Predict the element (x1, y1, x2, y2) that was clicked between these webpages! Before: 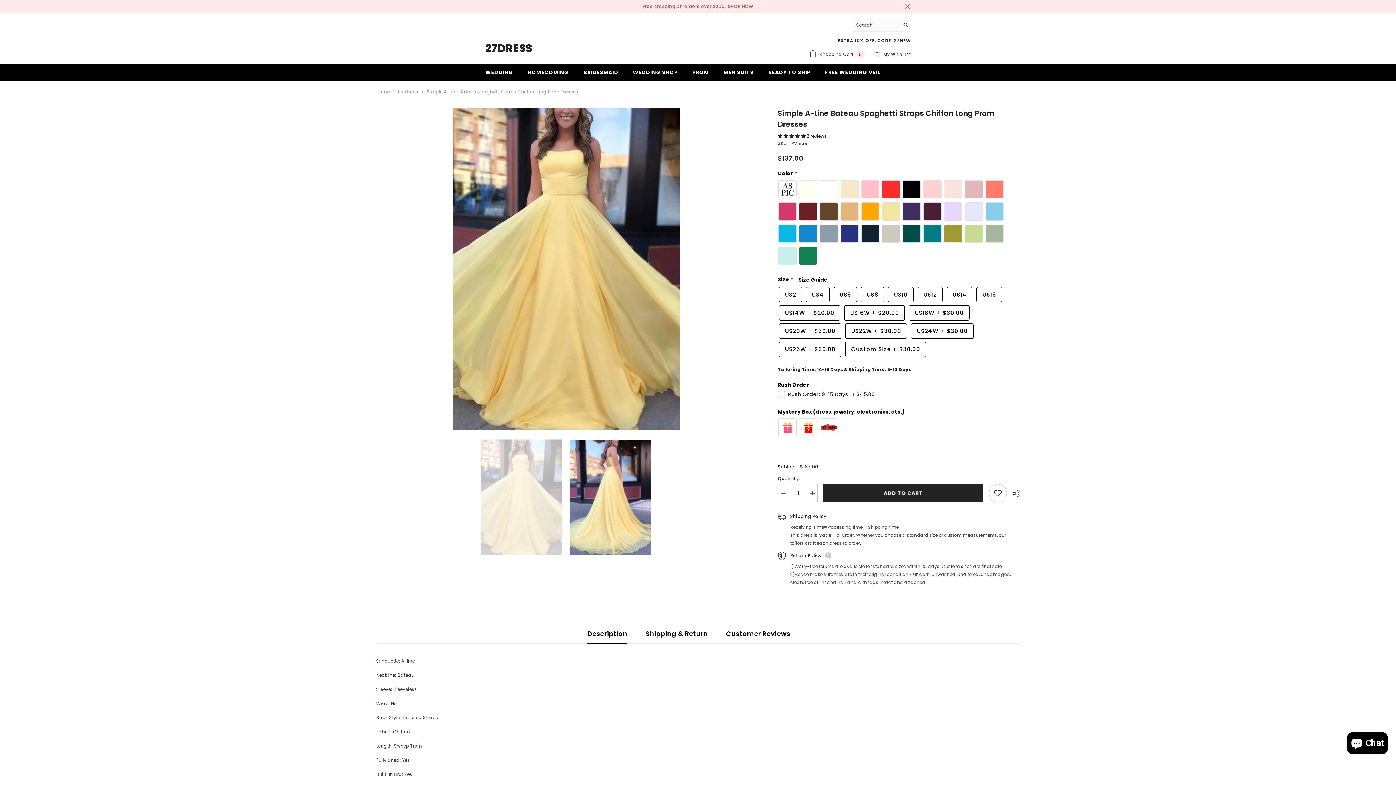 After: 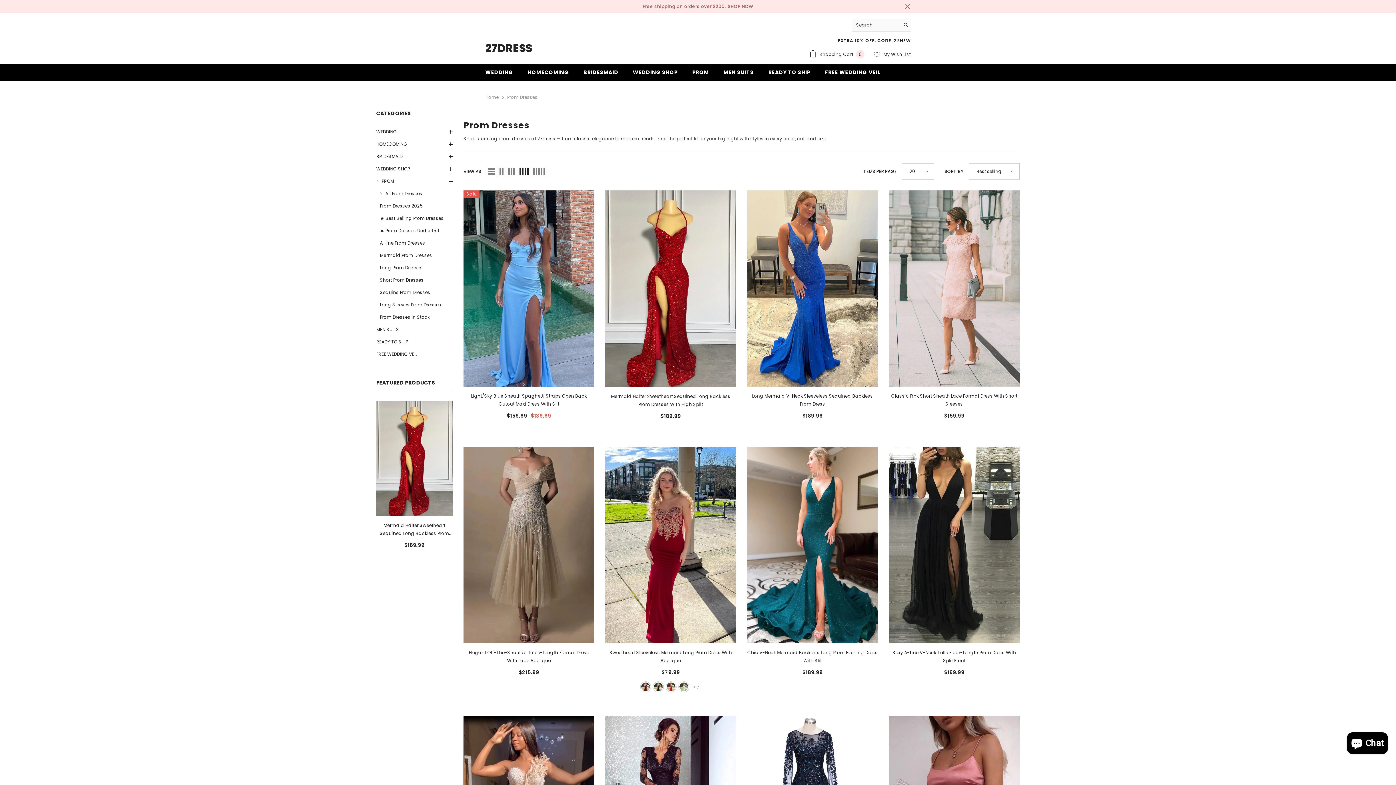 Action: label: PROM bbox: (685, 68, 716, 80)